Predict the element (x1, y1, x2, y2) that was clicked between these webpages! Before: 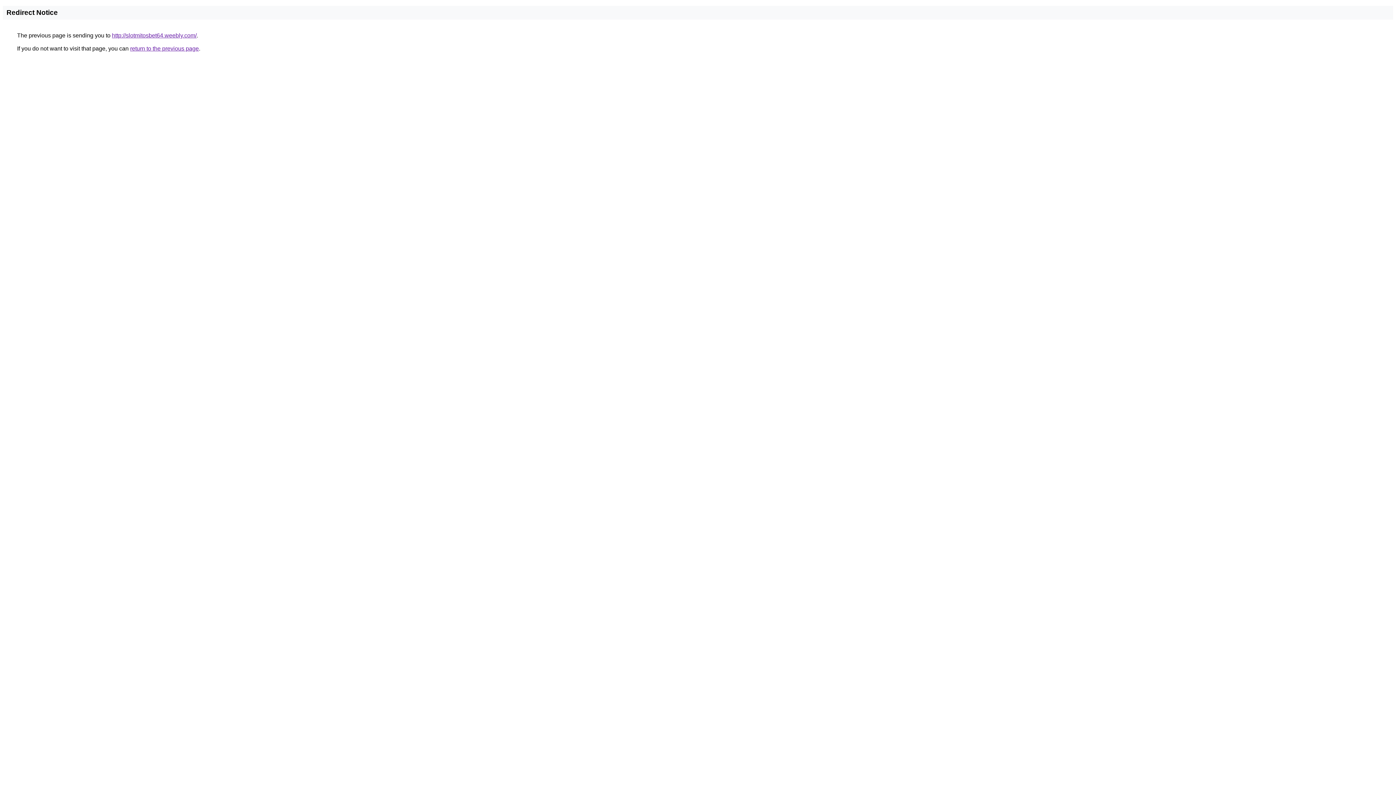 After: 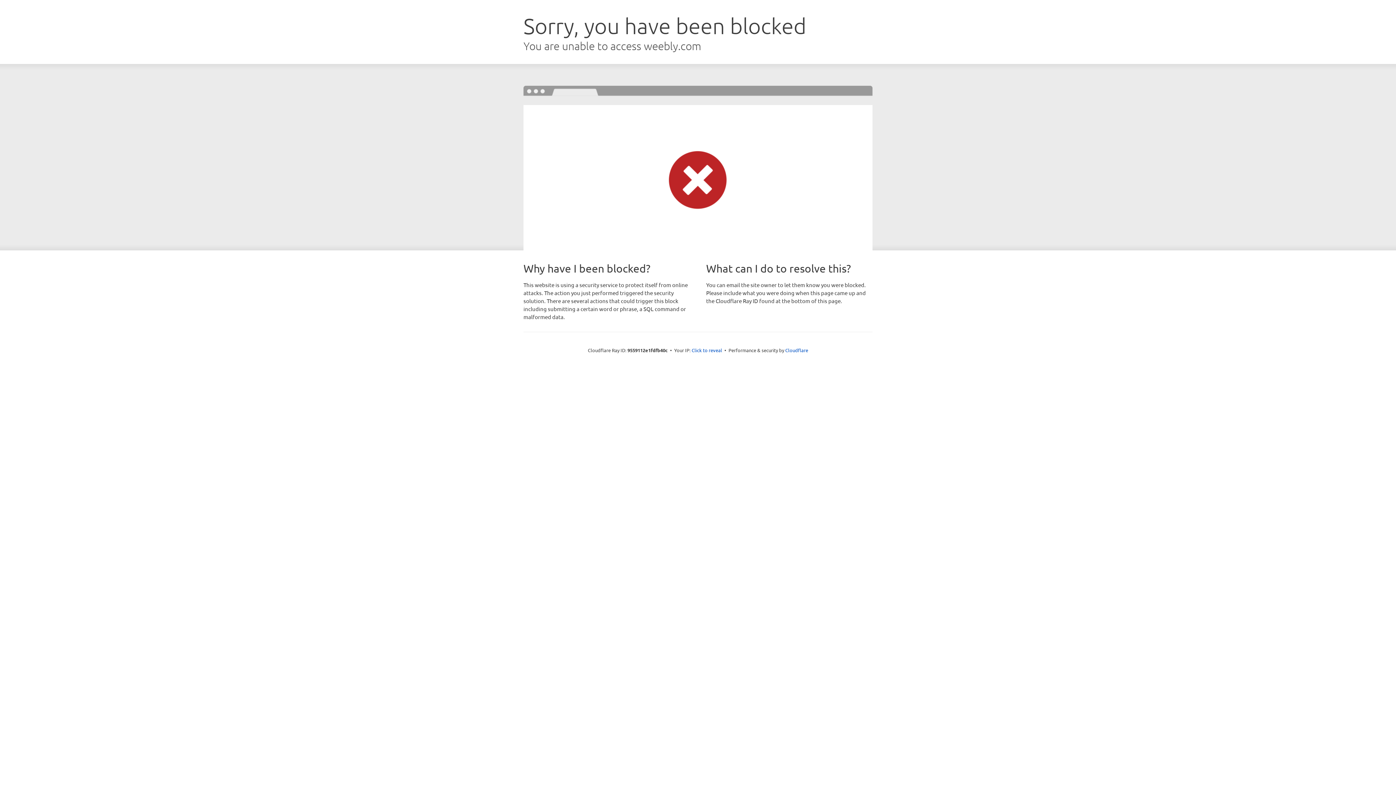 Action: label: http://slotmitosbet64.weebly.com/ bbox: (112, 32, 196, 38)